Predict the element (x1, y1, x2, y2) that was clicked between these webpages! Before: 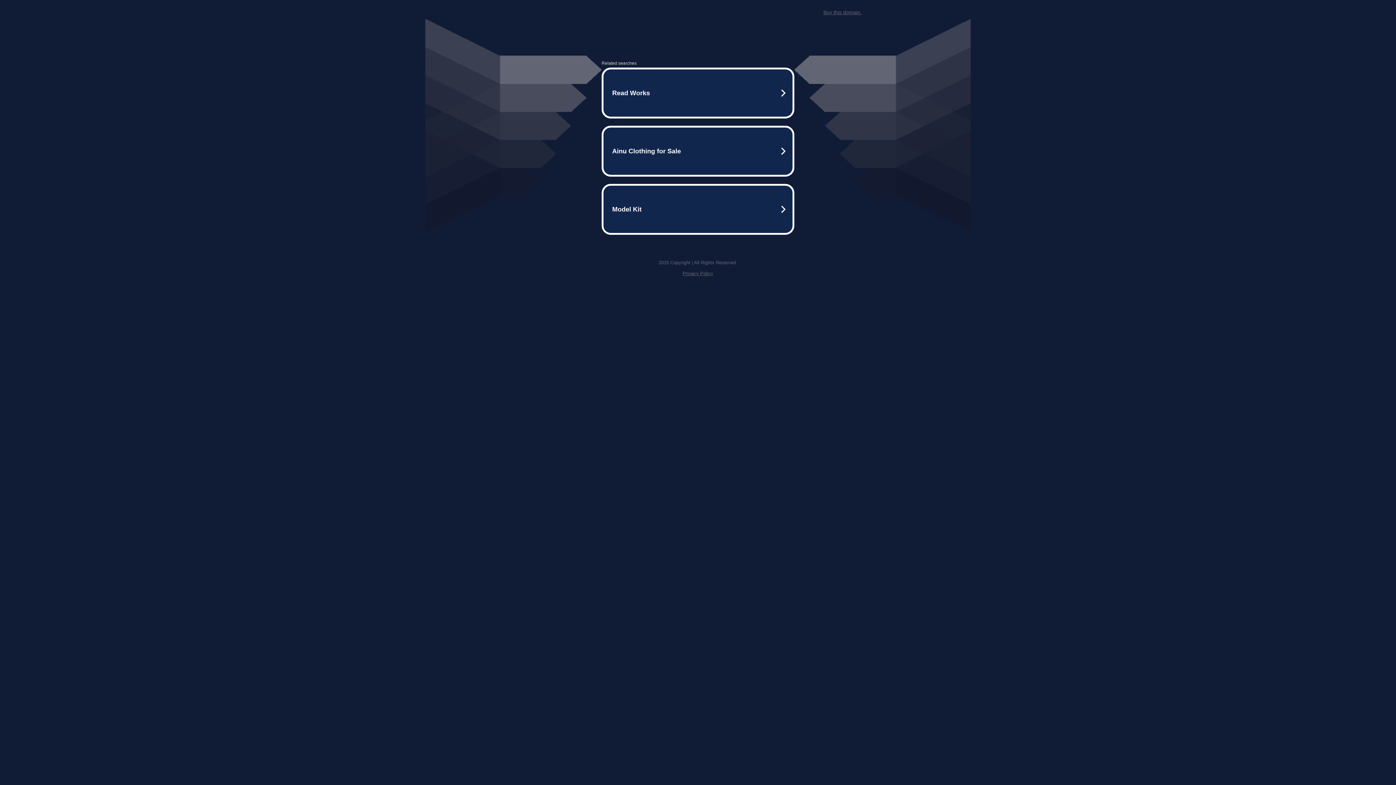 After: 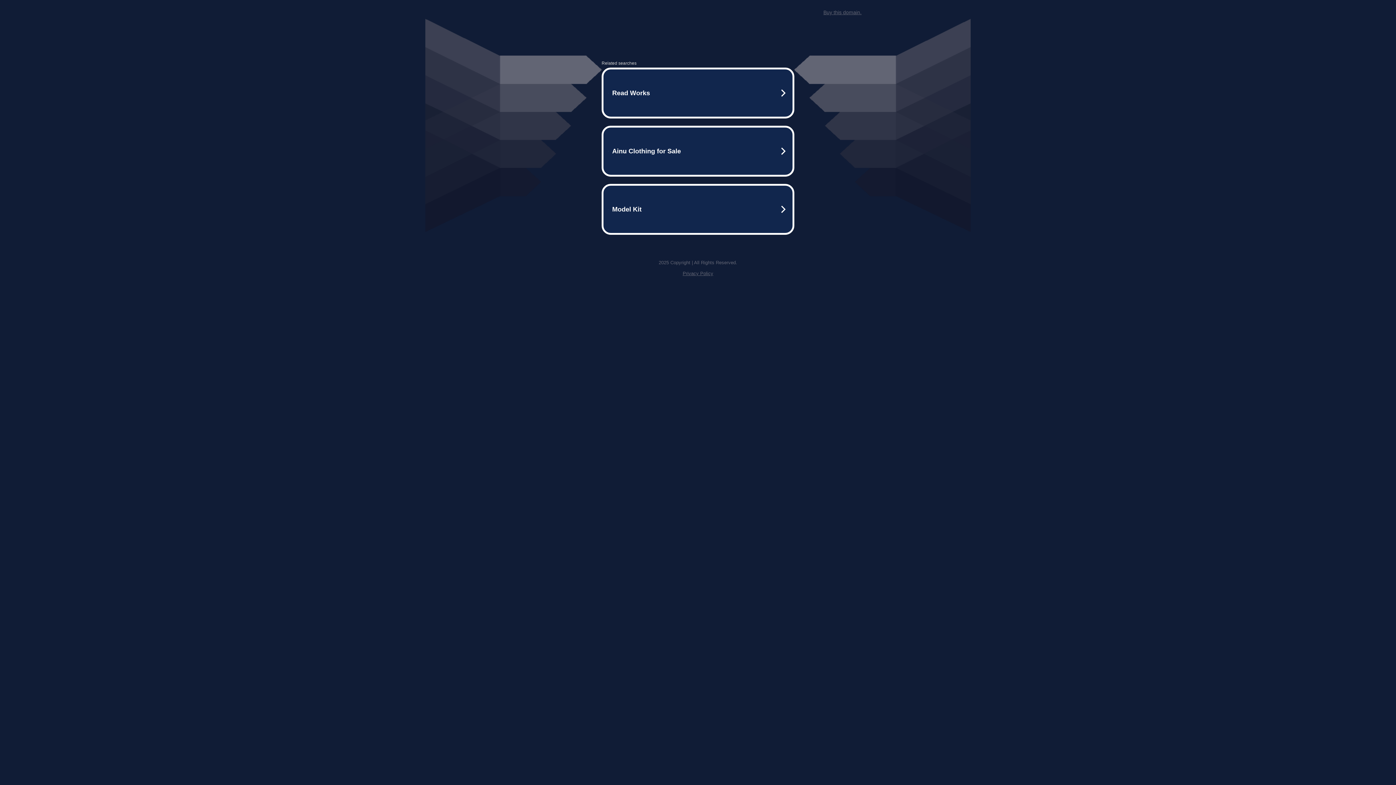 Action: bbox: (682, 270, 713, 276) label: Privacy Policy